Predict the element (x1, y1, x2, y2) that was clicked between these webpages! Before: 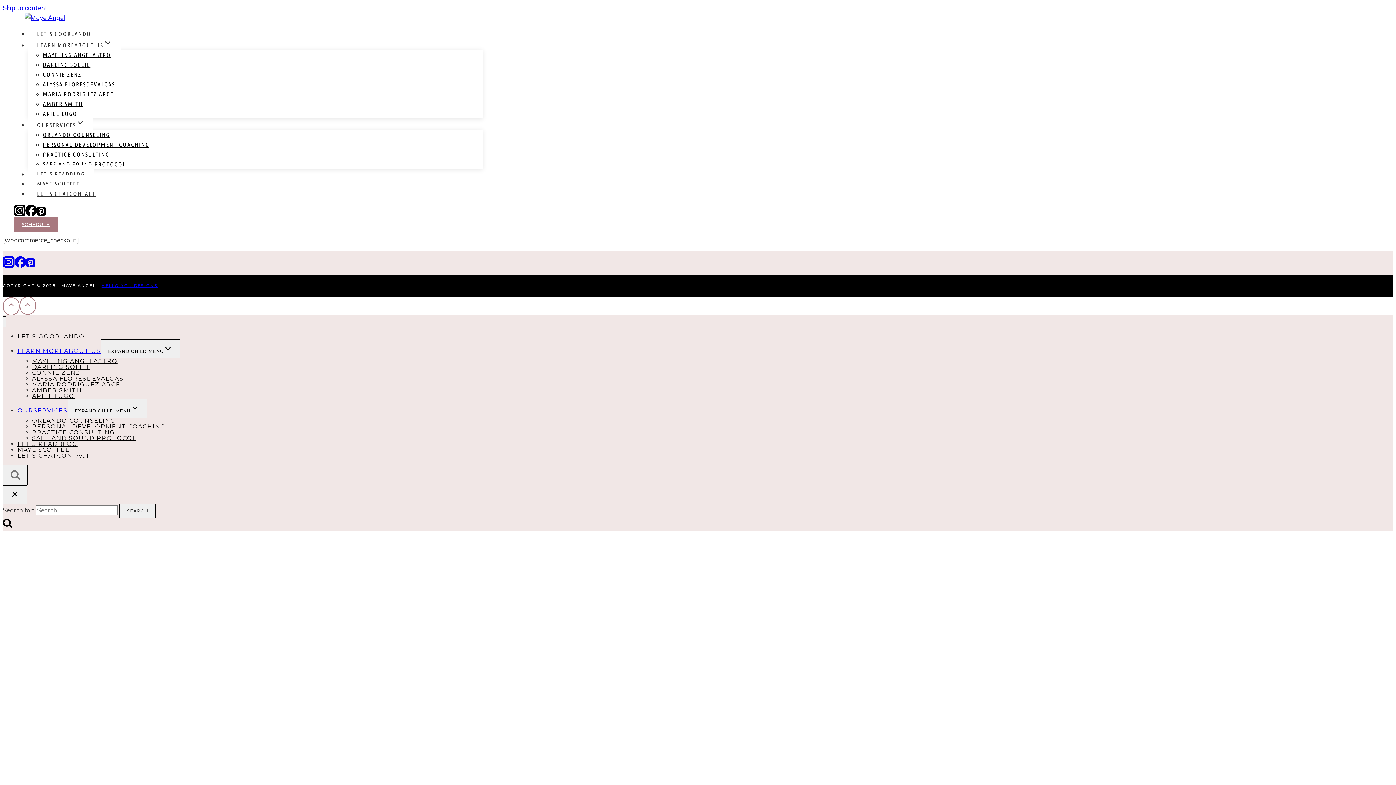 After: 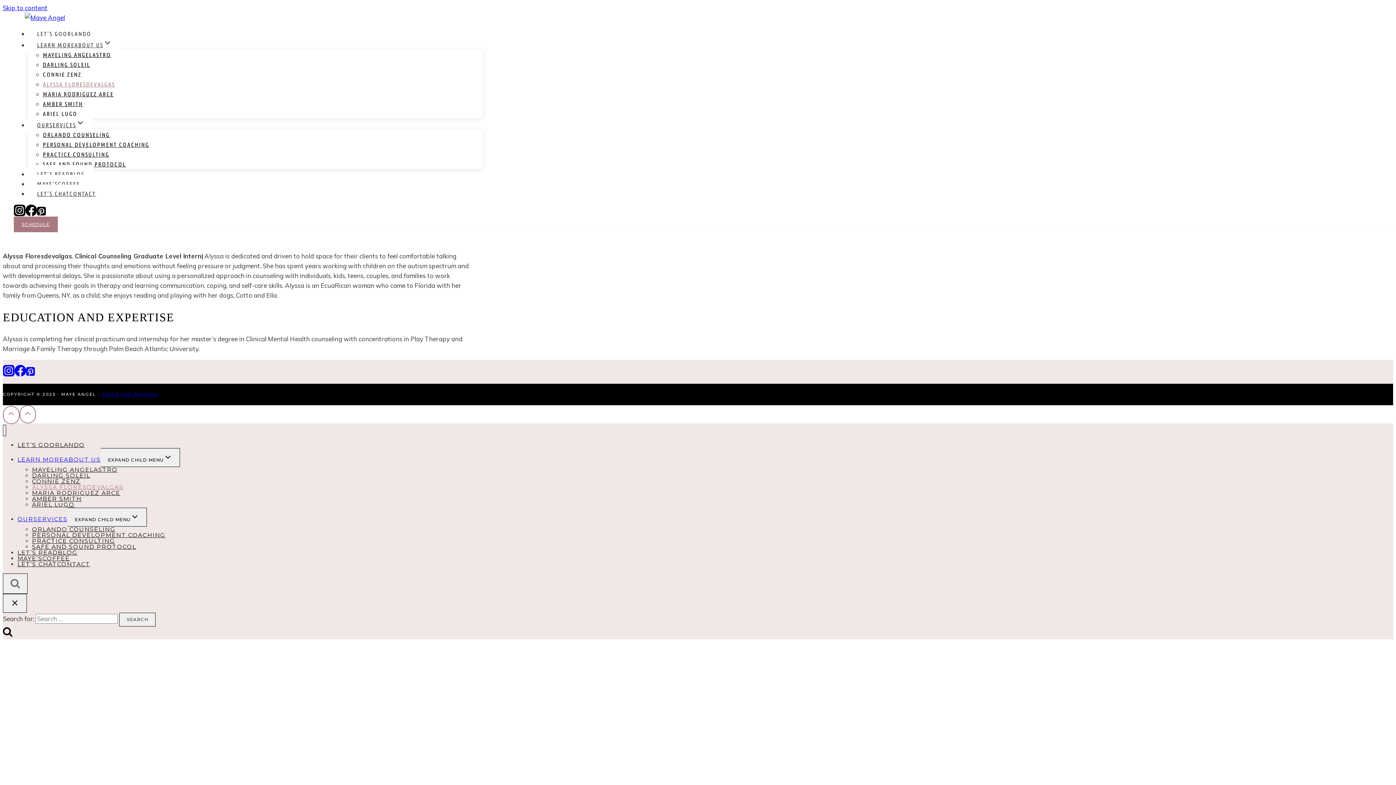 Action: label: ALYSSA FLORESDEVALGAS bbox: (42, 76, 115, 92)